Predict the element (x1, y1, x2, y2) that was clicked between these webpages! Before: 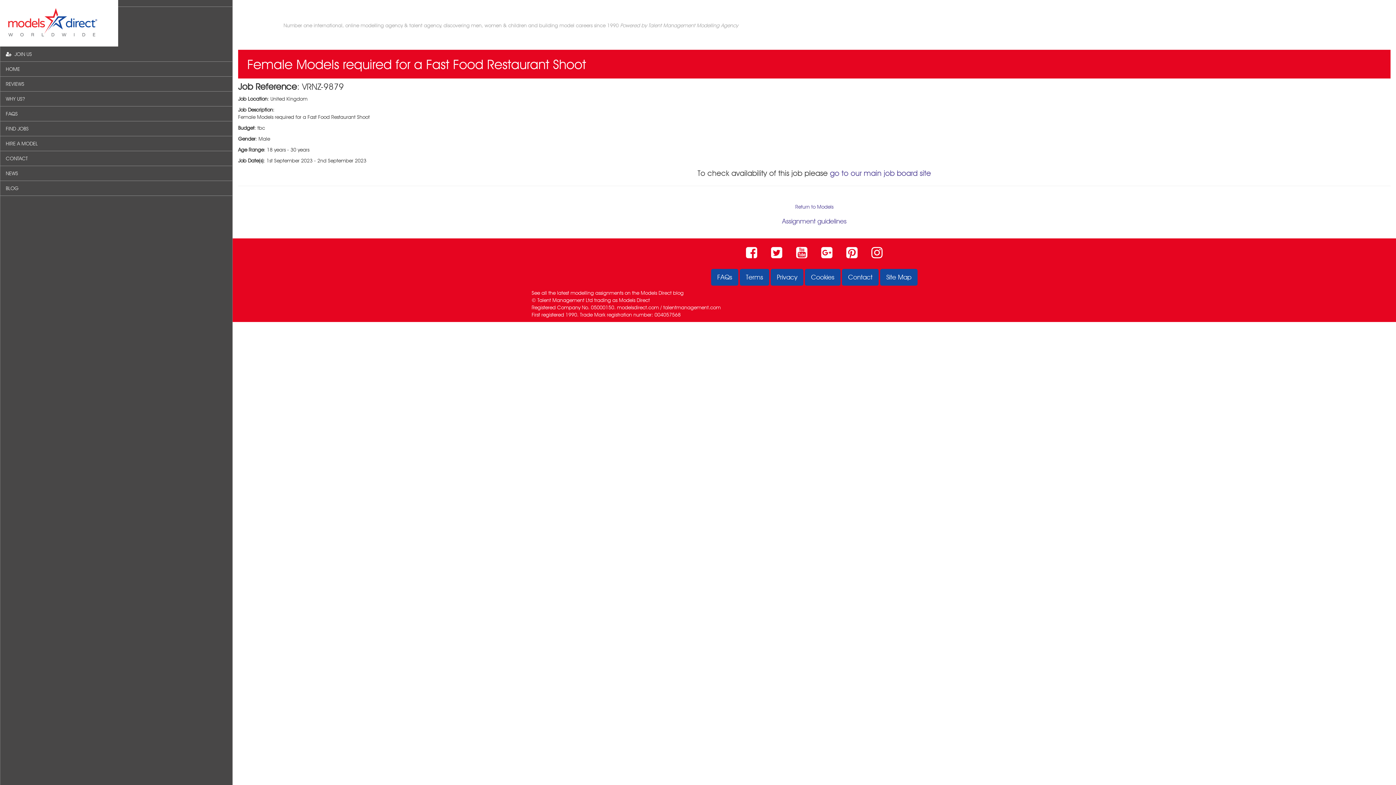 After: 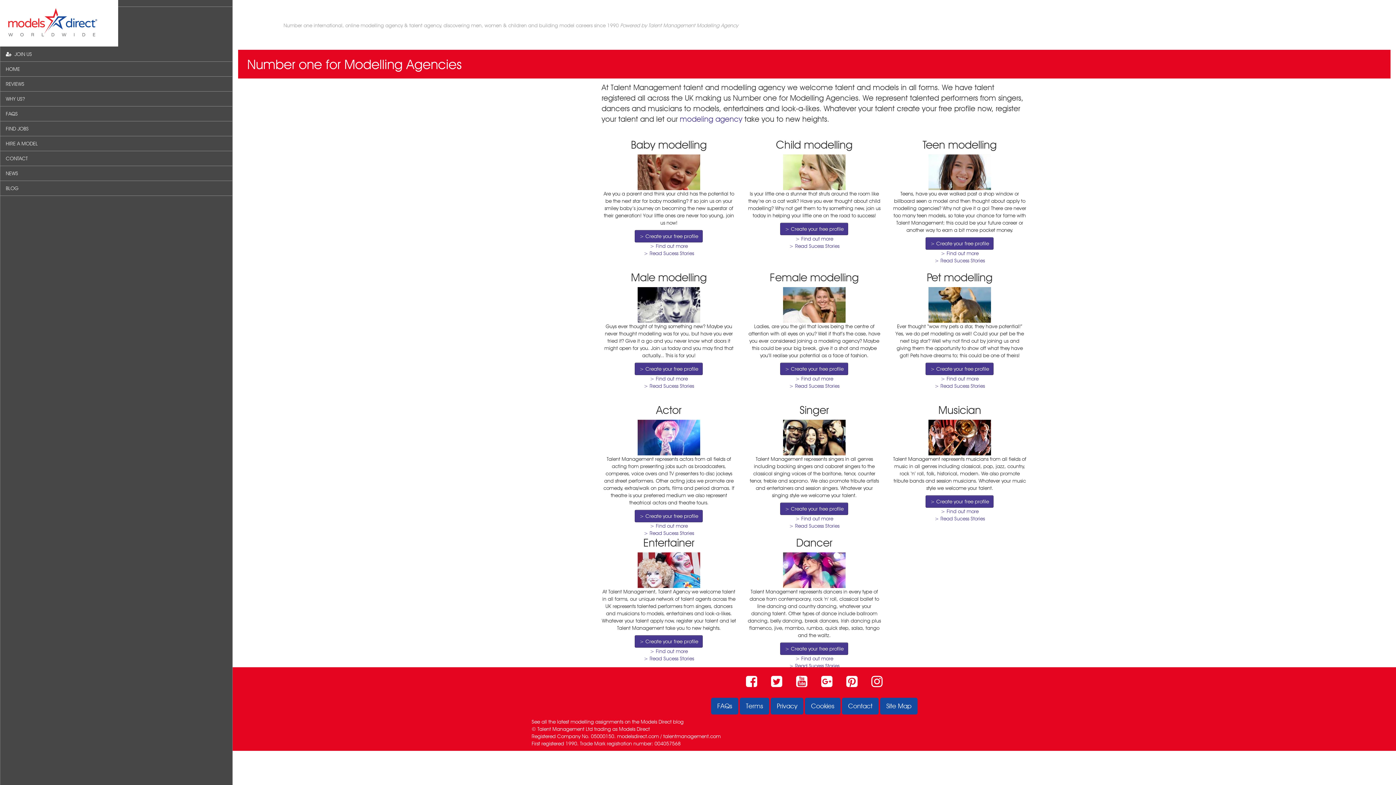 Action: bbox: (0, 91, 232, 106) label: WHY US?